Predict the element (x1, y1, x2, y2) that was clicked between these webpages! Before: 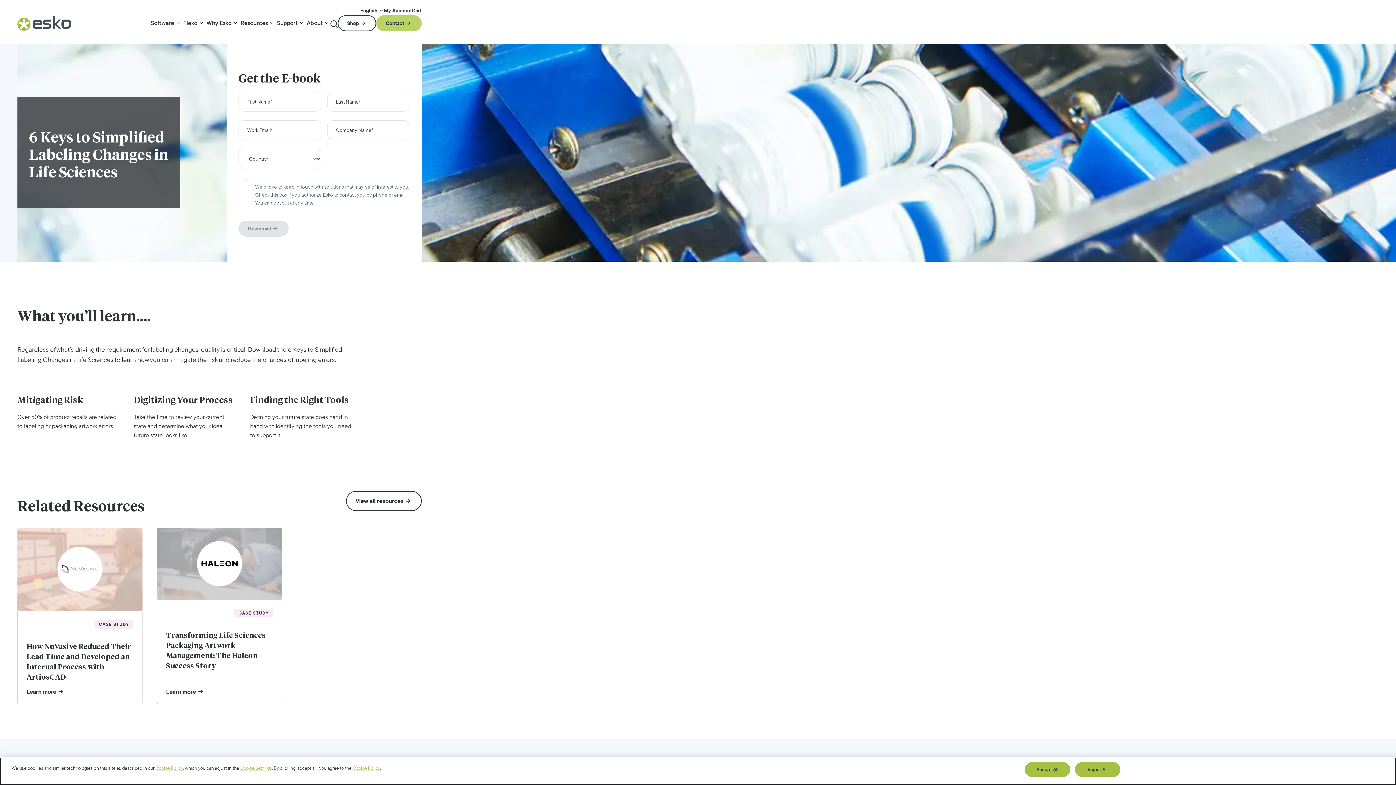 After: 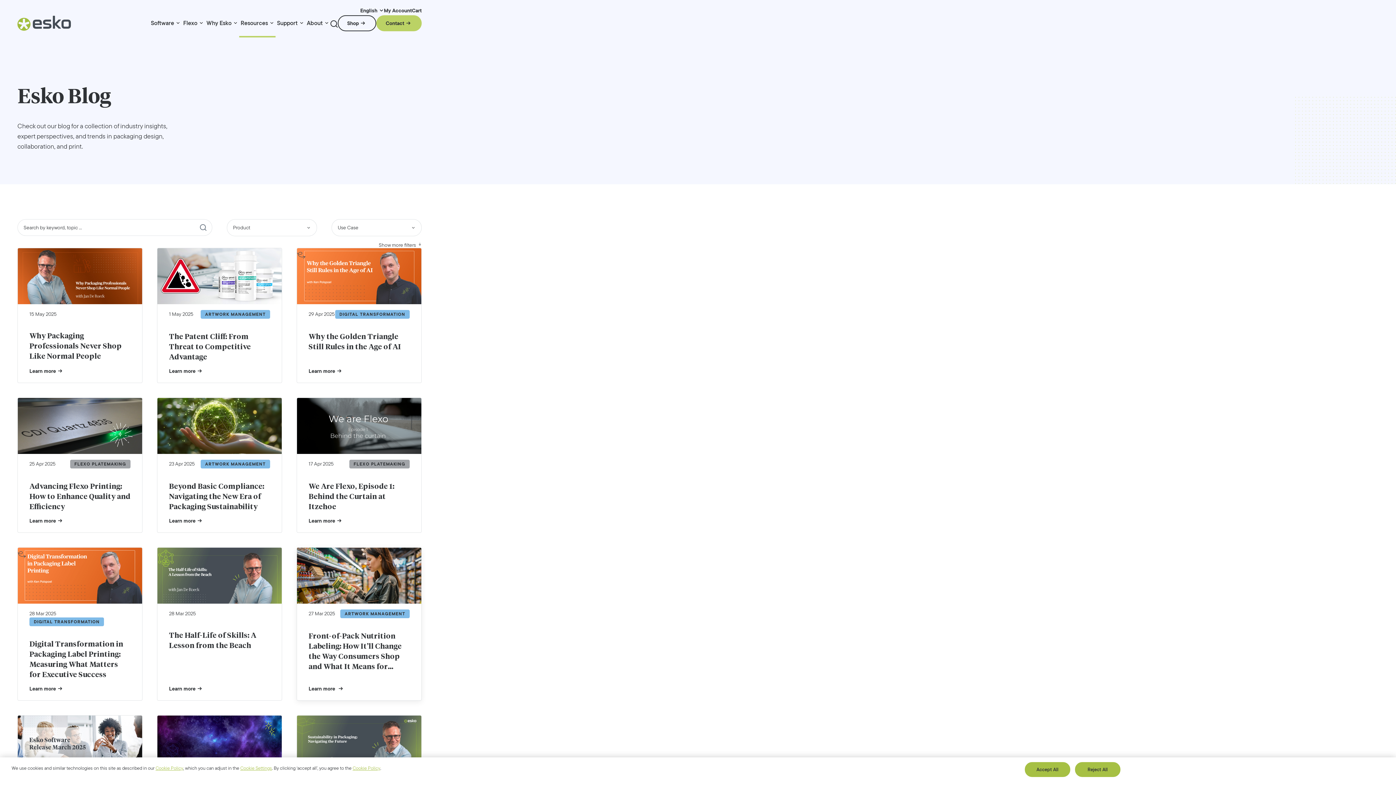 Action: label: Blog bbox: (296, 778, 308, 787)